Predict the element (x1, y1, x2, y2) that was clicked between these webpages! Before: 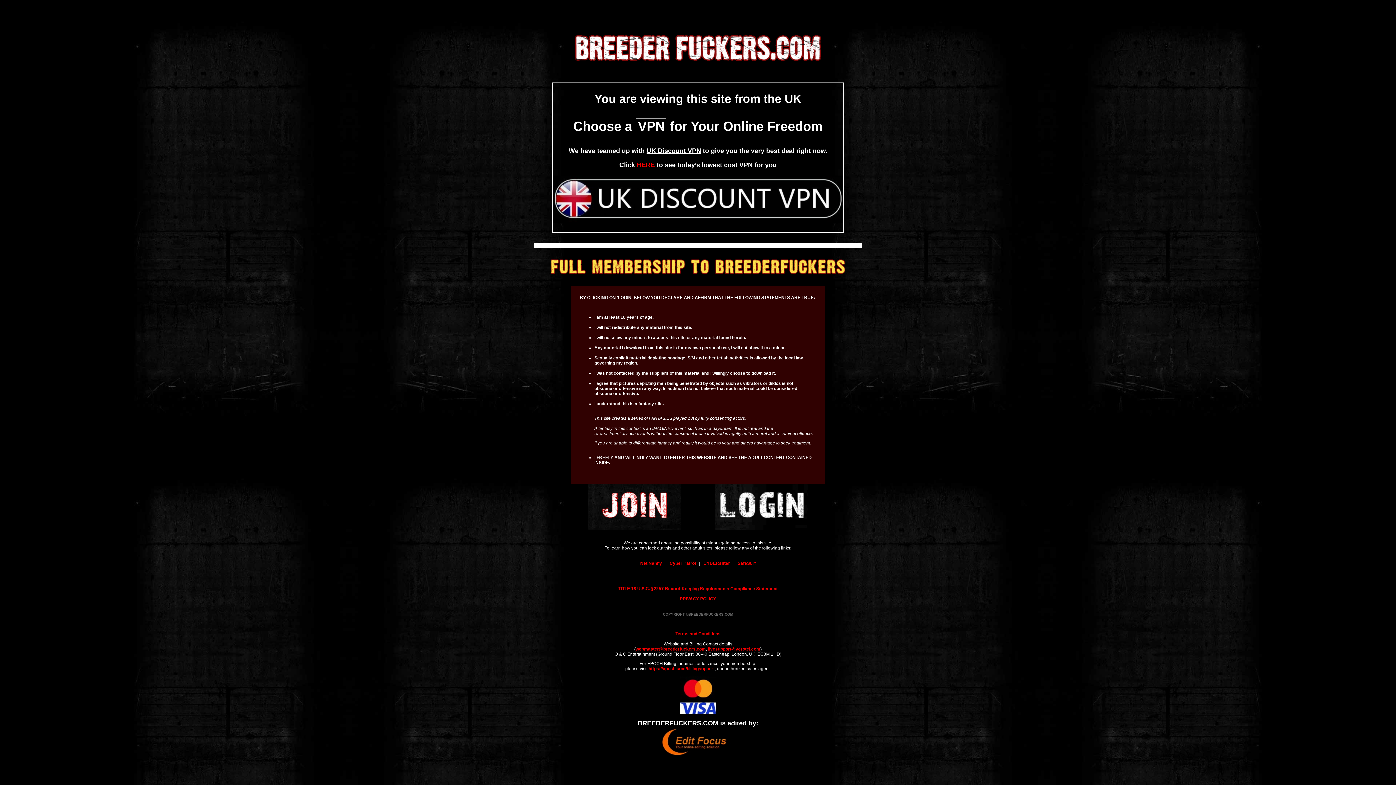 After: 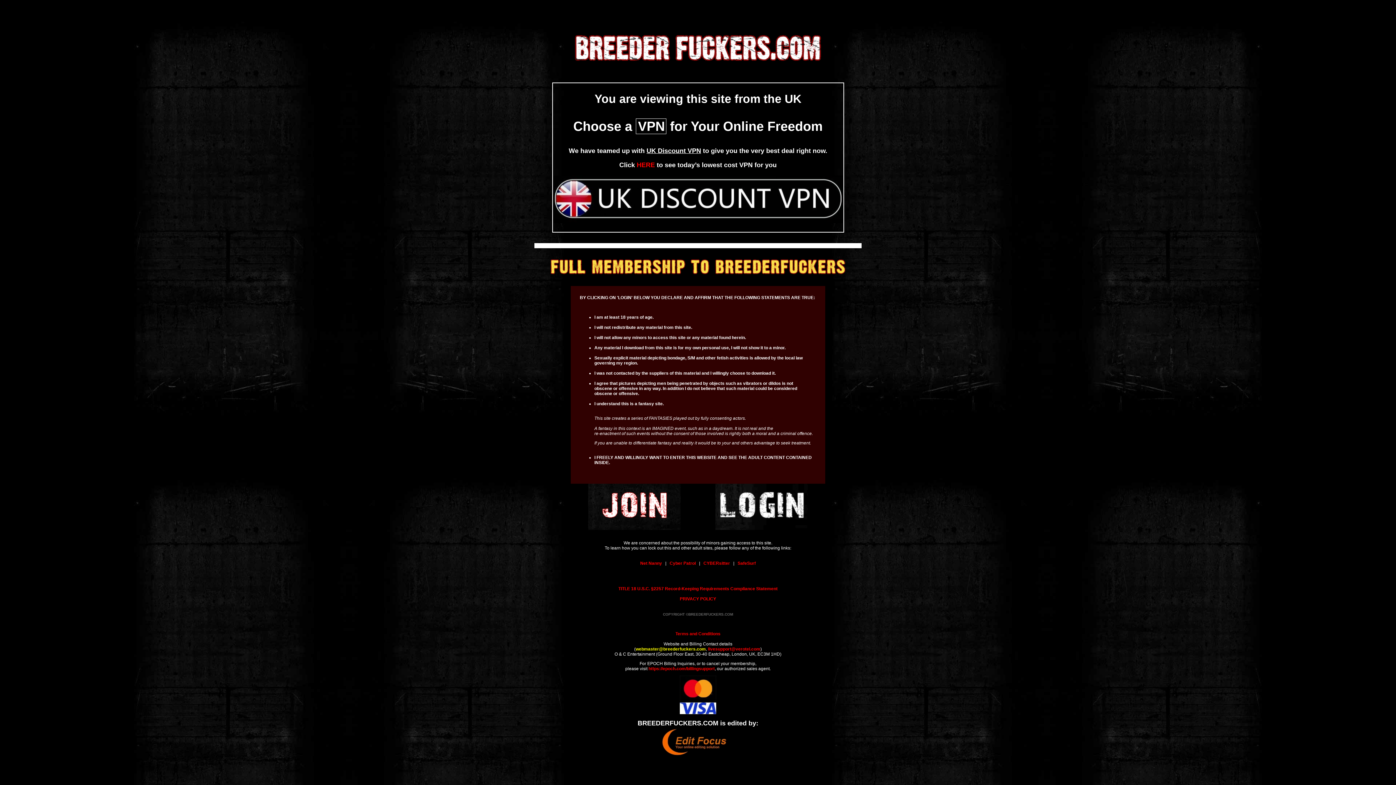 Action: label: webmaster@breederfuckers.com bbox: (635, 646, 706, 652)